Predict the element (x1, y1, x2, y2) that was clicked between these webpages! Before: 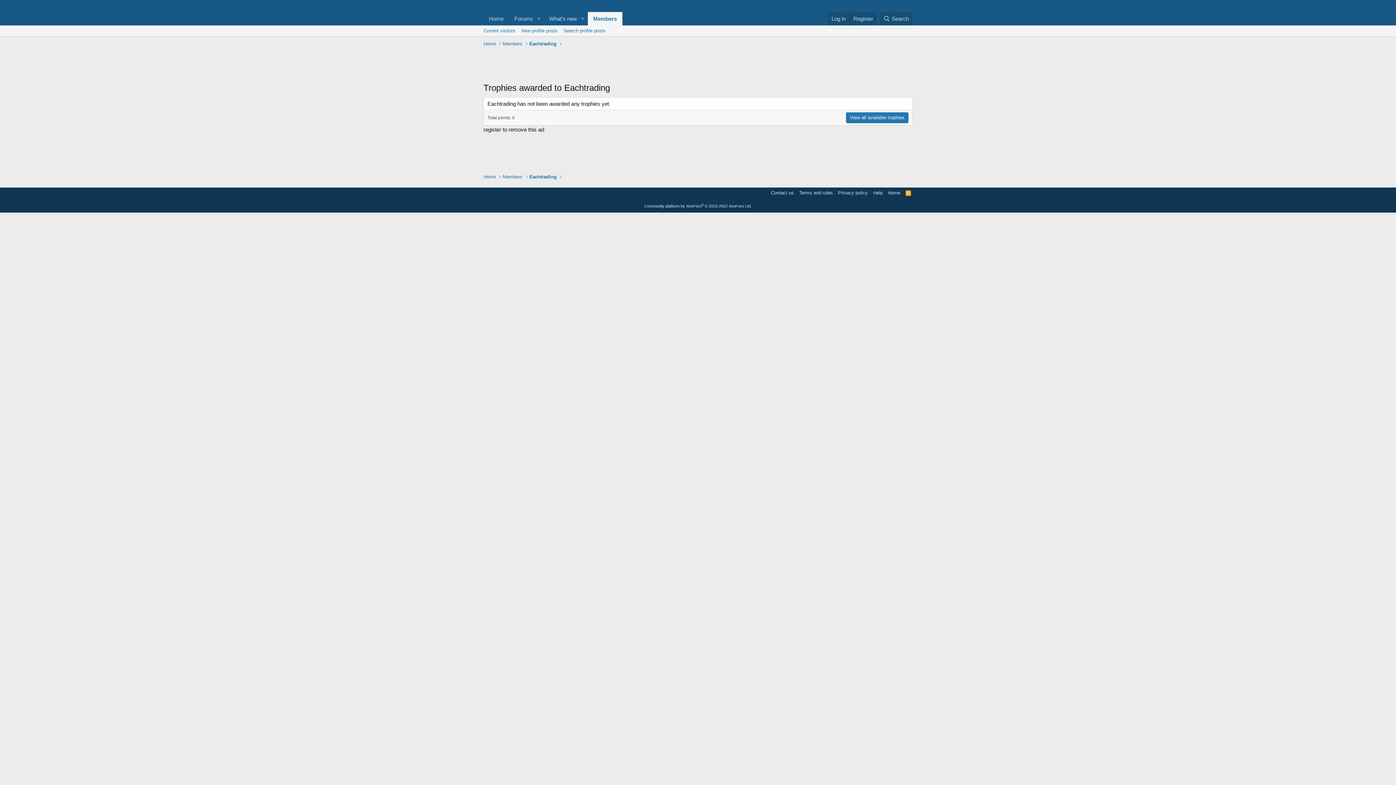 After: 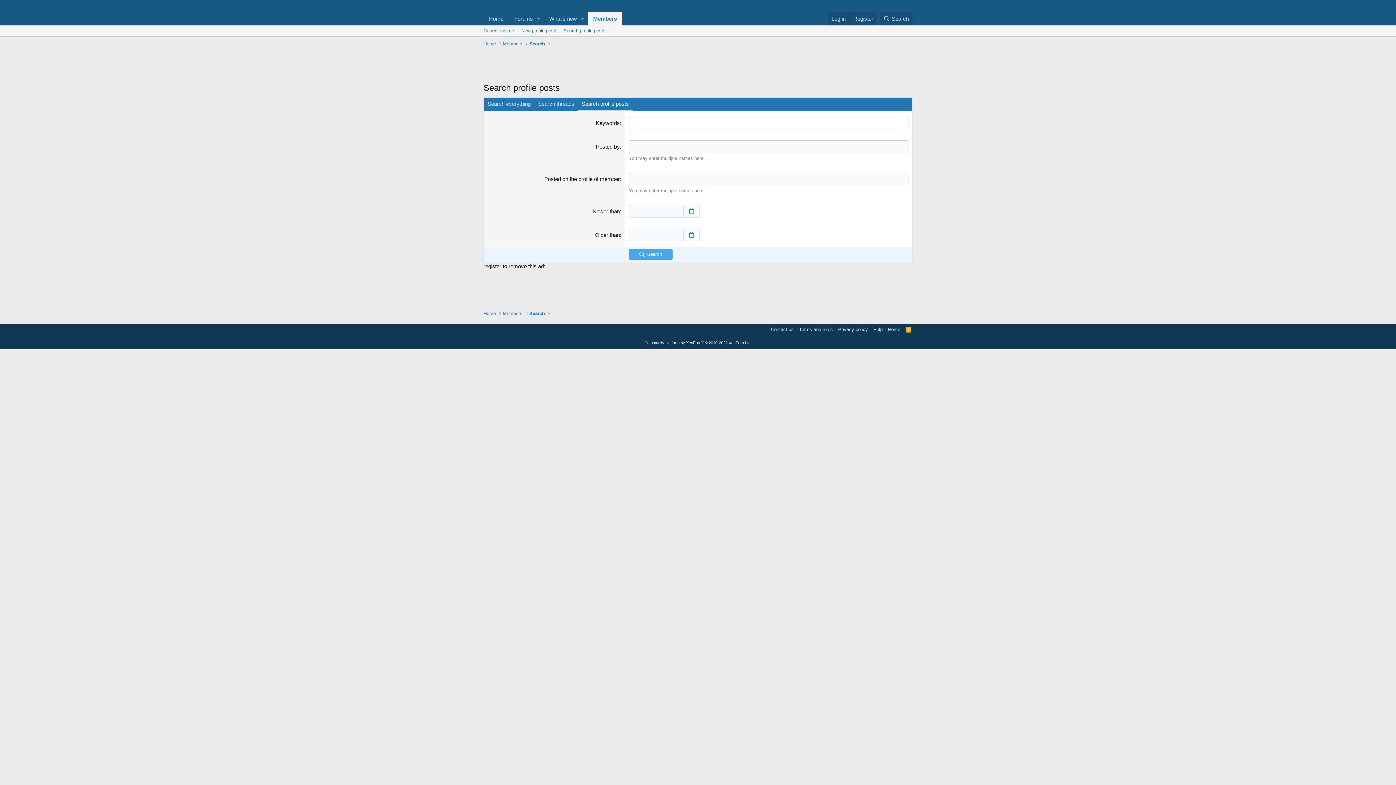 Action: label: Search profile posts bbox: (560, 25, 608, 36)